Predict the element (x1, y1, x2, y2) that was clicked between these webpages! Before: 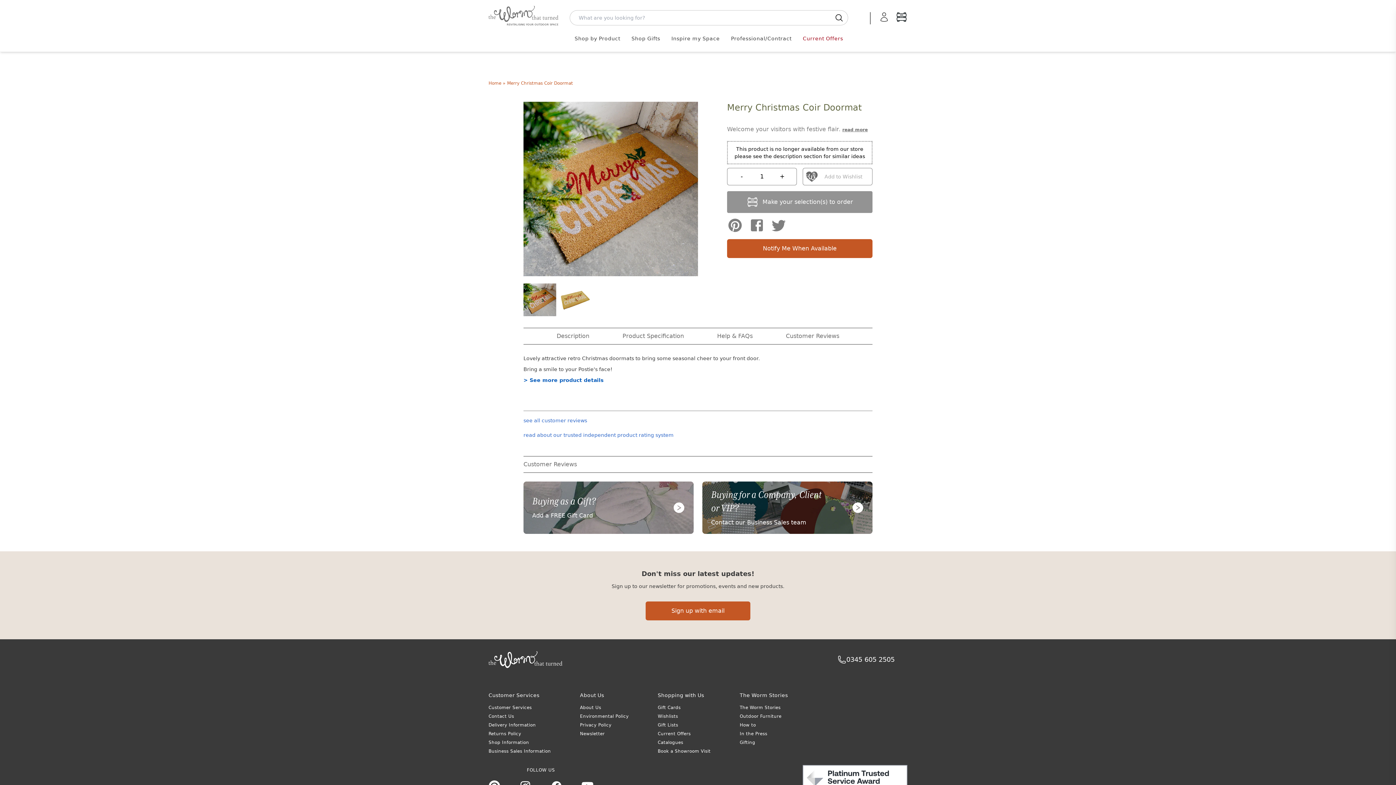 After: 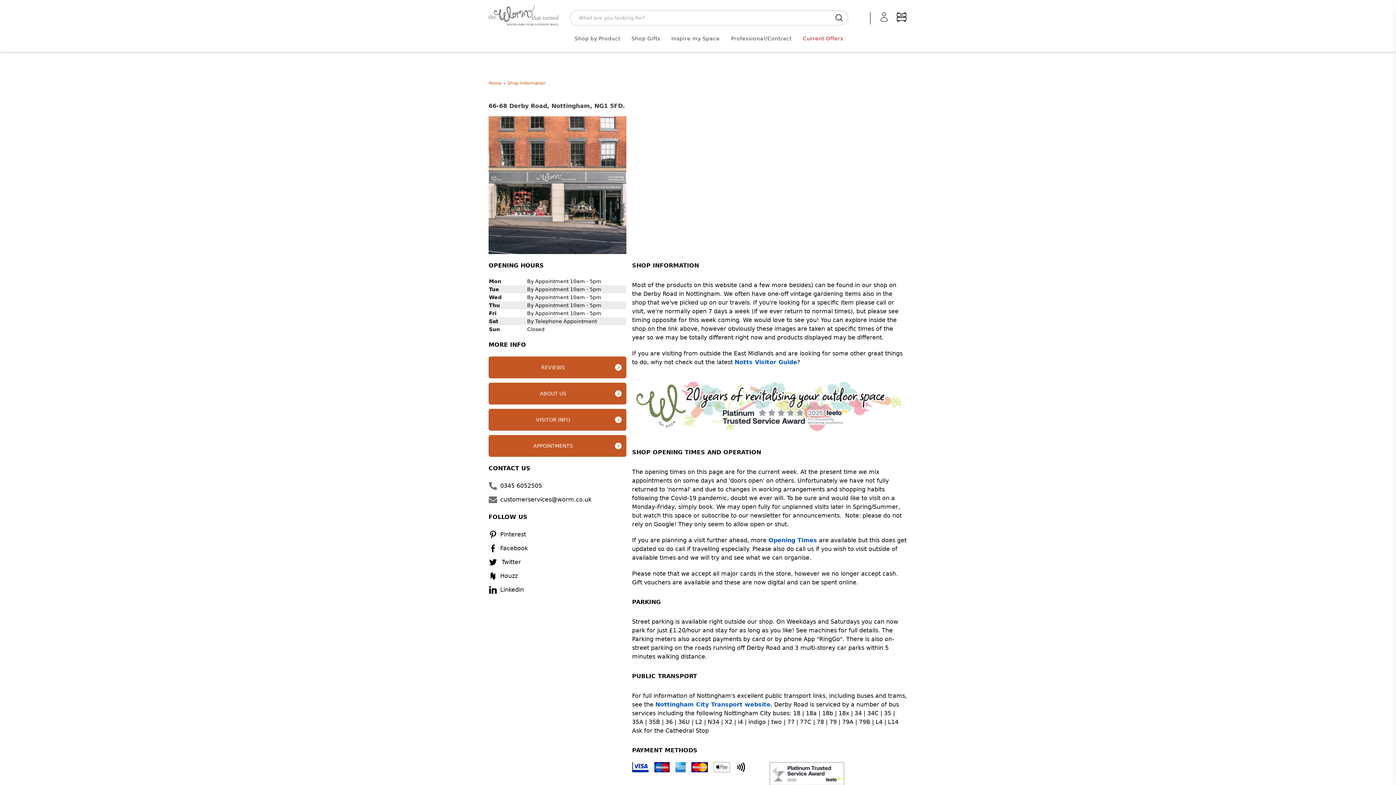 Action: bbox: (657, 748, 710, 754) label: Book a Showroom Visit